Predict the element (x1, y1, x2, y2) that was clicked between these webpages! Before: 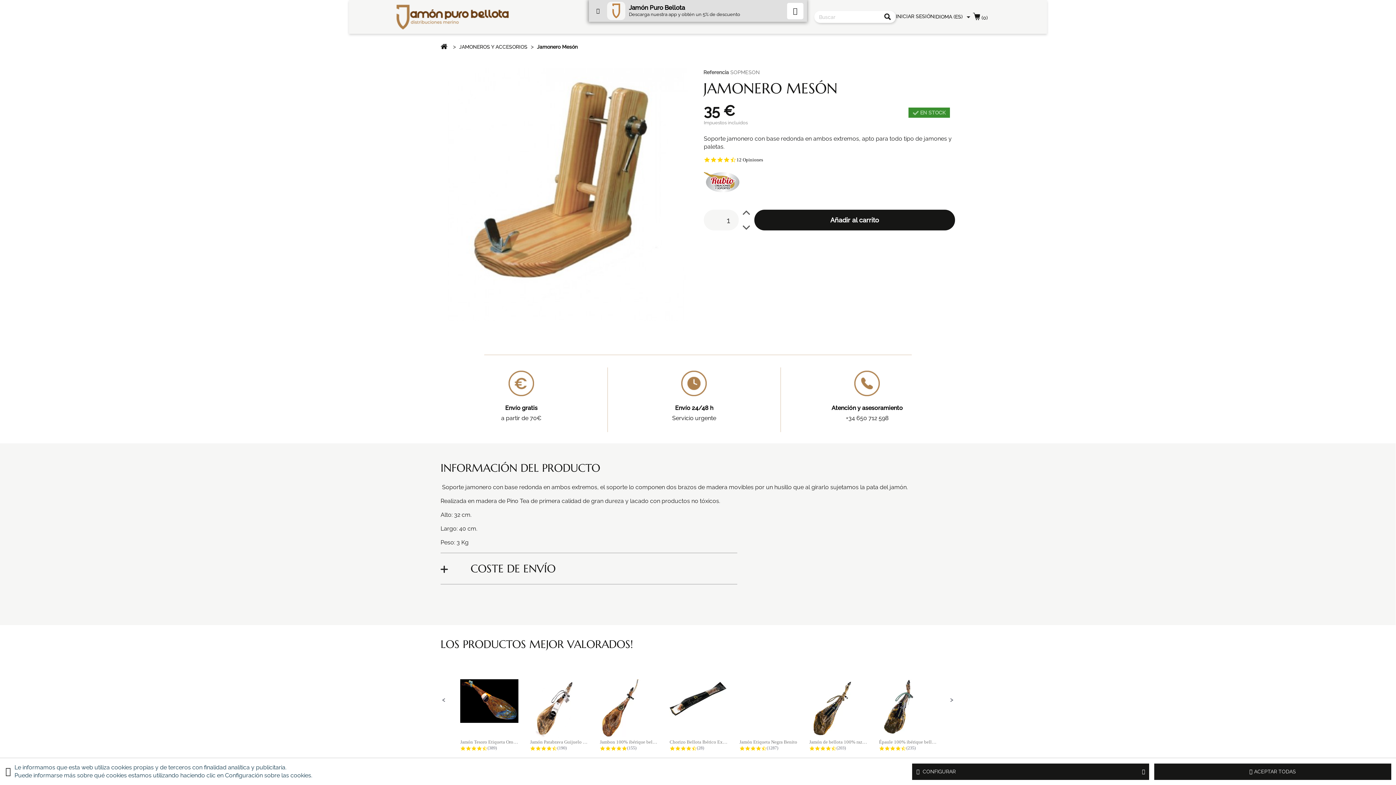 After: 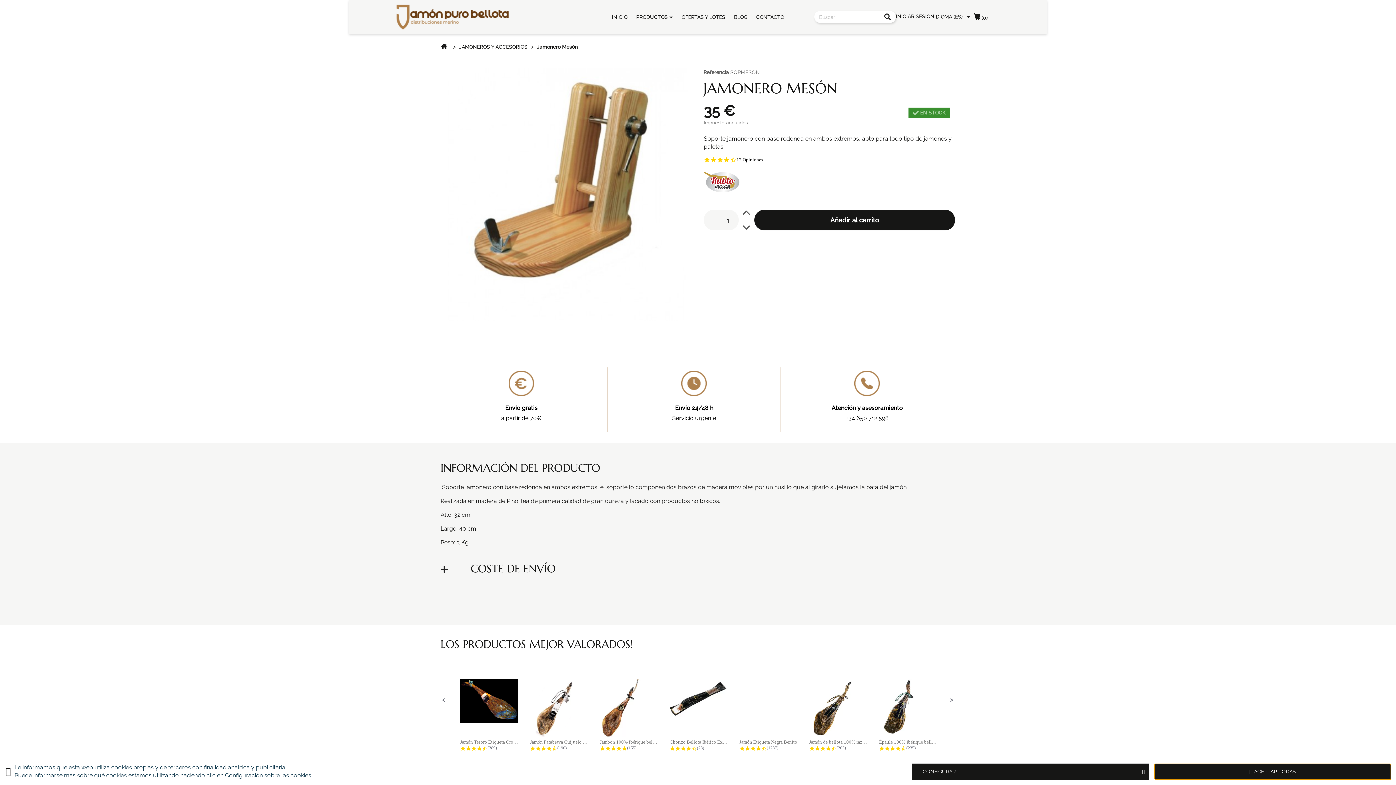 Action: bbox: (1154, 763, 1391, 780) label: ACEPTAR TODAS